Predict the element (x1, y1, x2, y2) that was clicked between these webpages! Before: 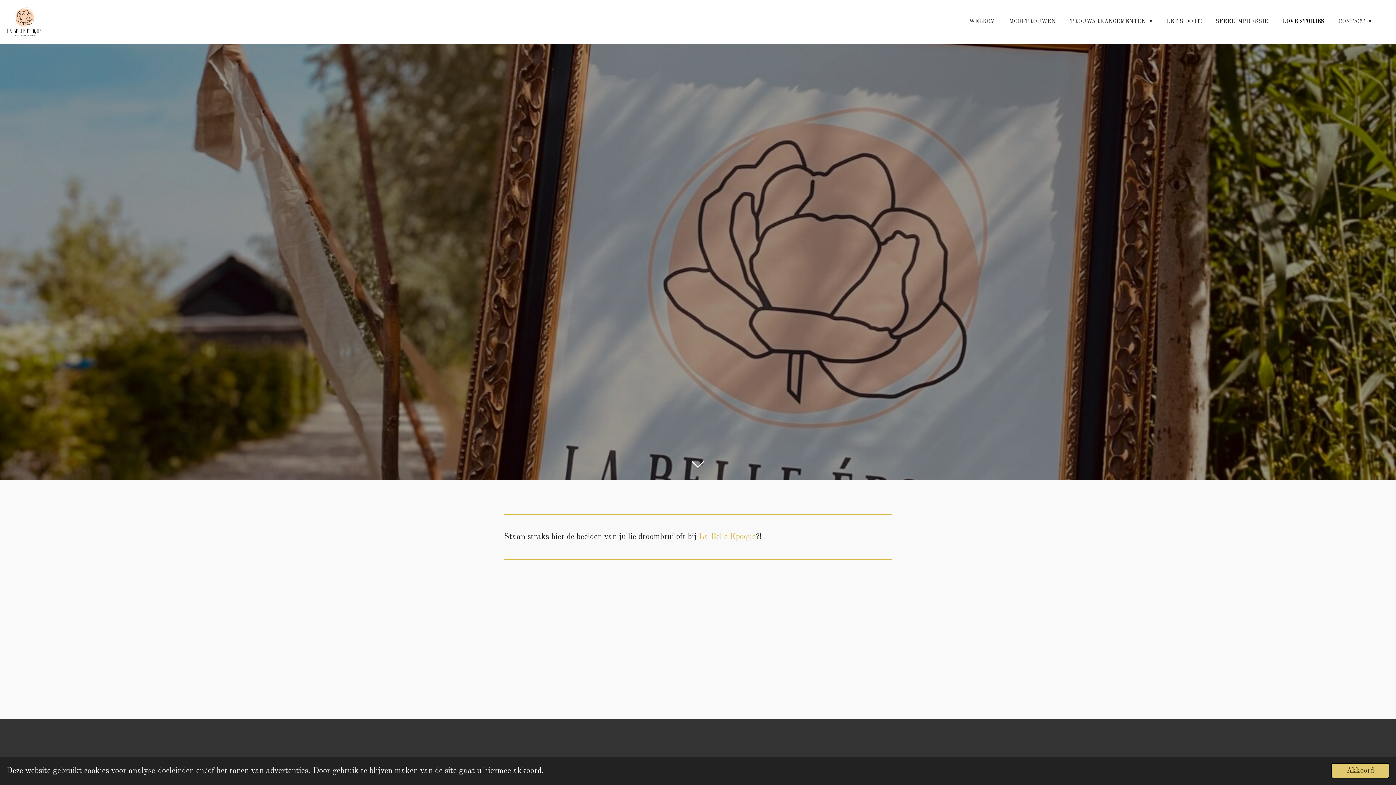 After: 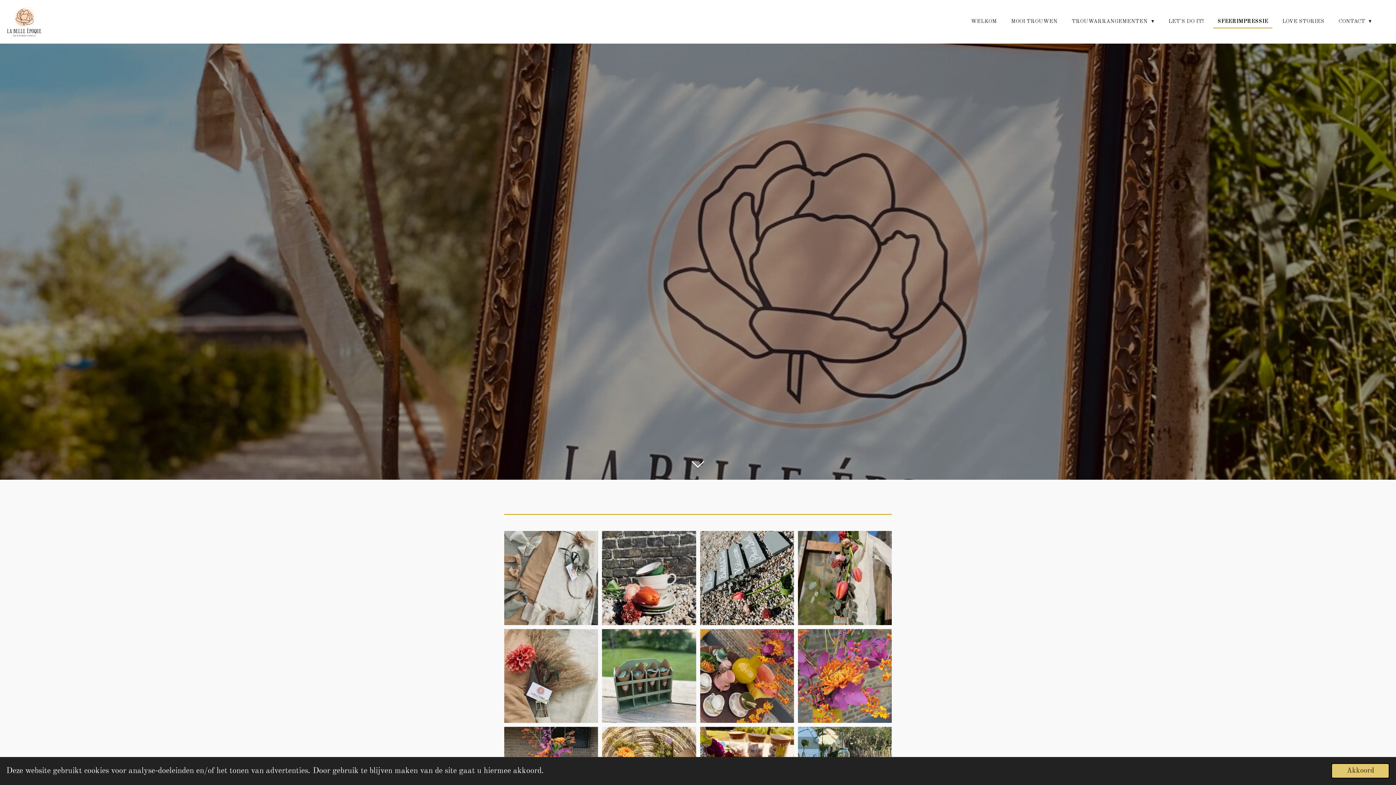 Action: bbox: (1211, 15, 1273, 27) label: SFEERIMPRESSIE